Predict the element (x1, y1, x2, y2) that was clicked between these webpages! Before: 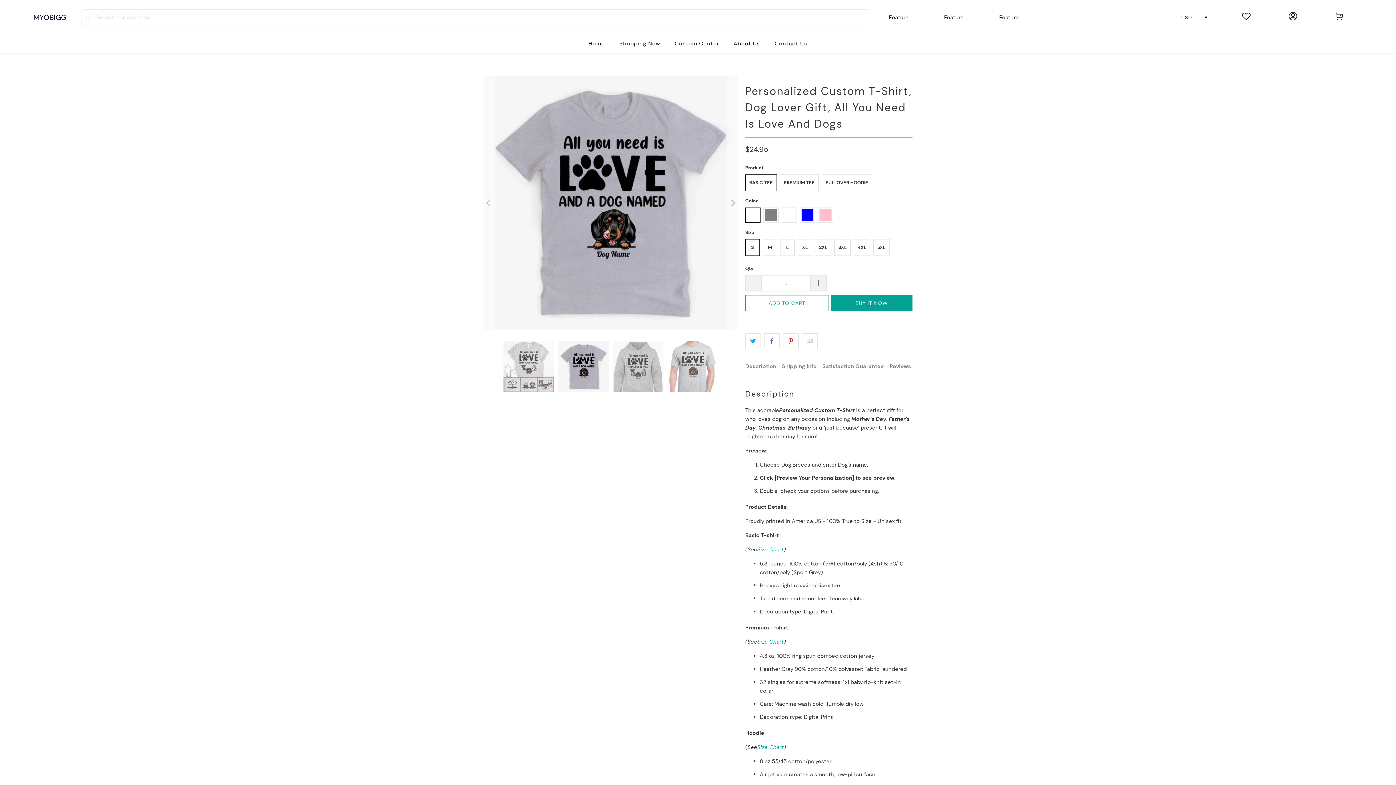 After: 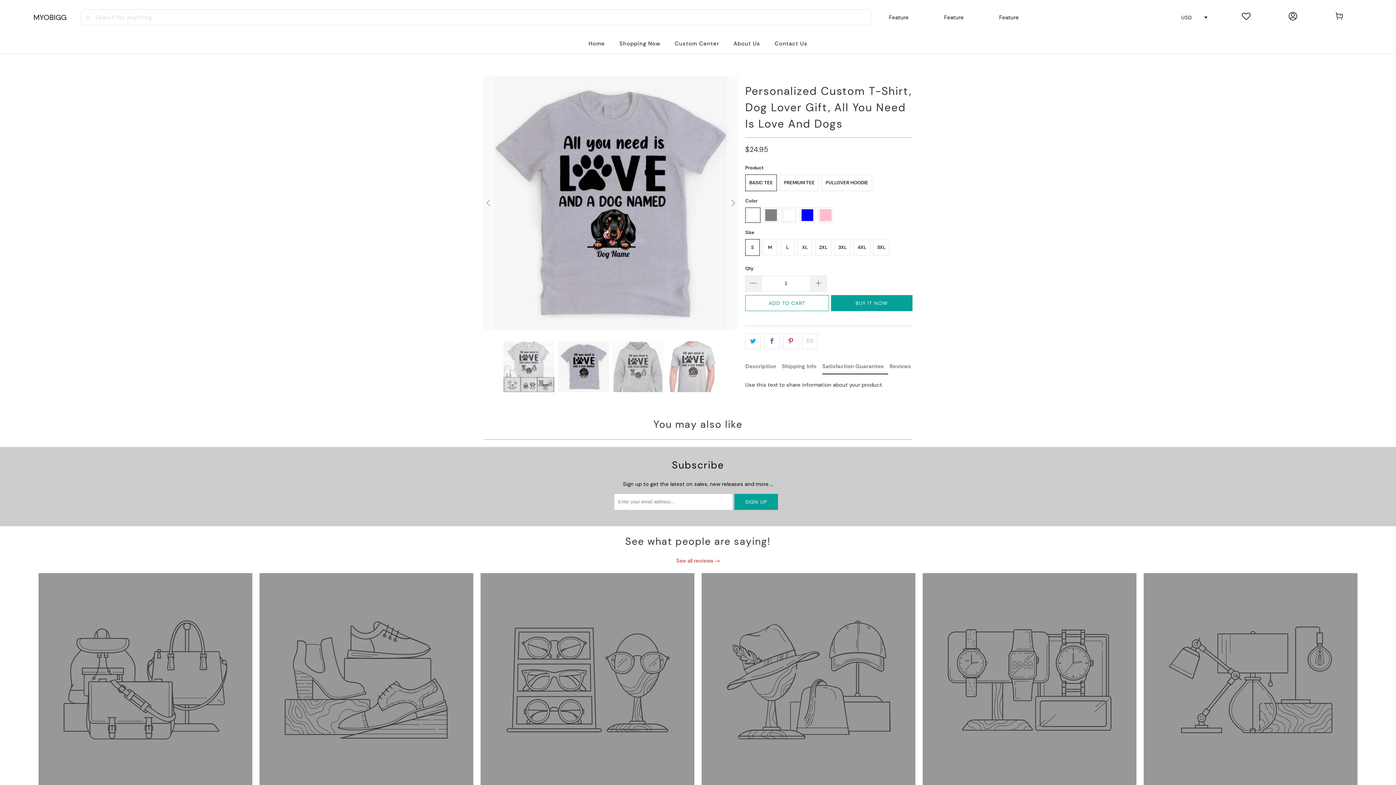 Action: label: Satisfaction Guarantee bbox: (822, 359, 888, 373)